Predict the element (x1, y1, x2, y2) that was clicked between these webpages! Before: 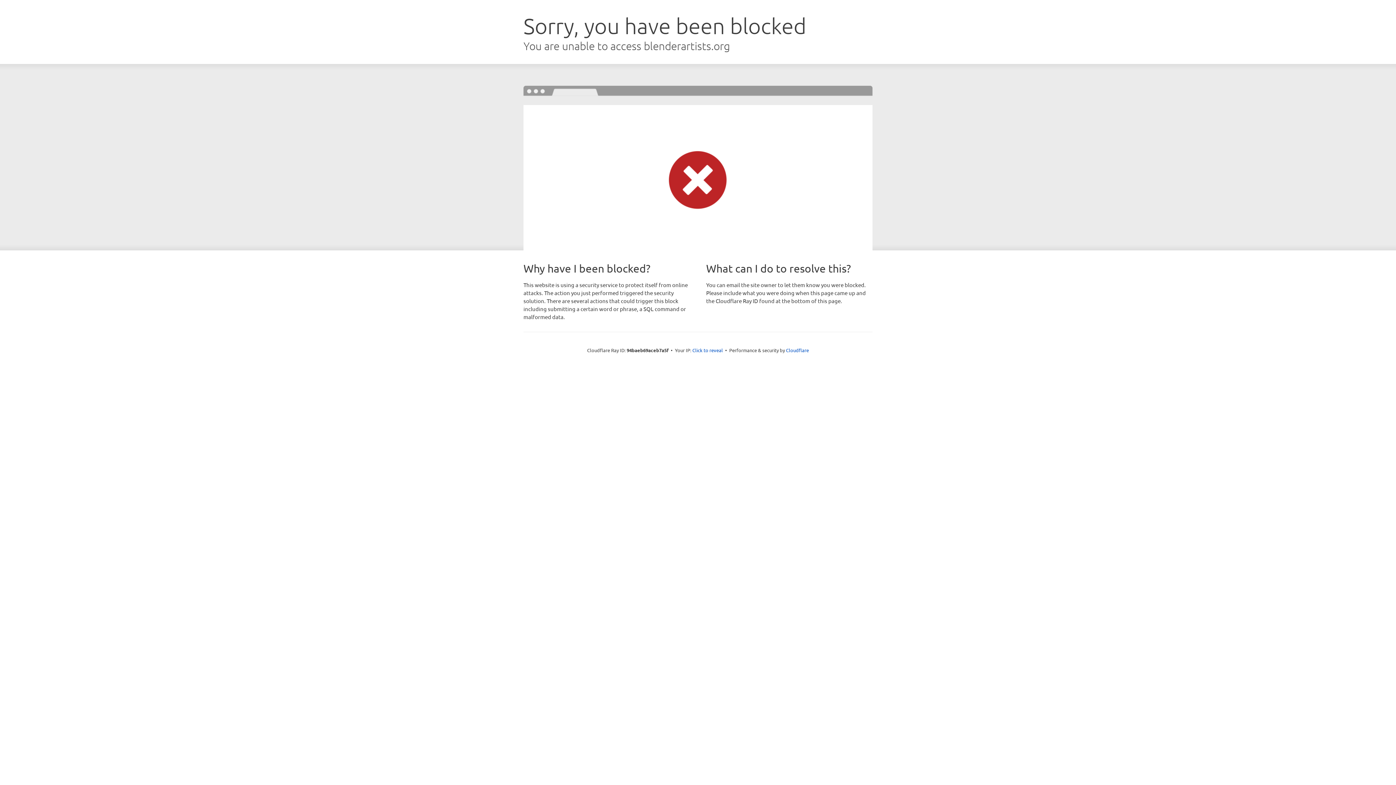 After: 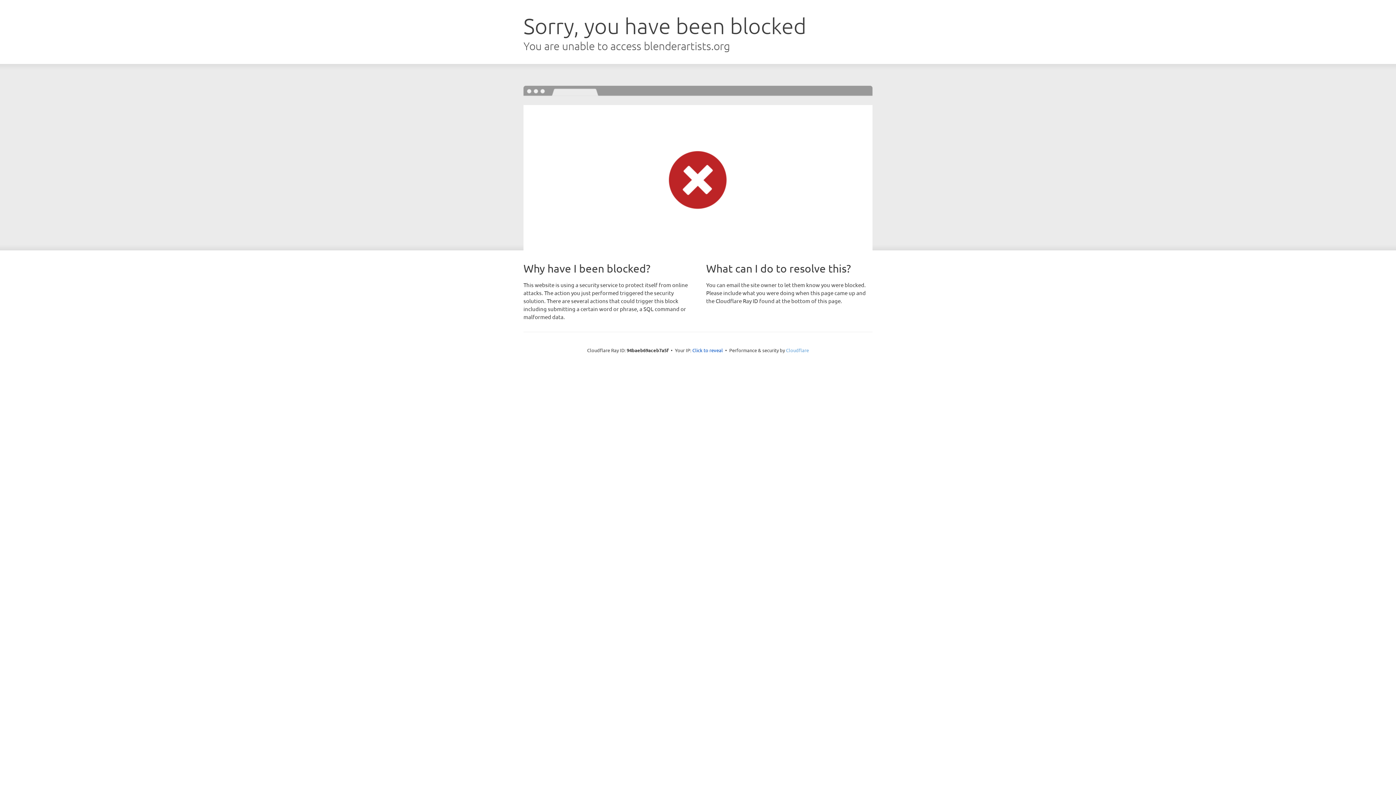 Action: label: Cloudflare bbox: (786, 347, 809, 353)